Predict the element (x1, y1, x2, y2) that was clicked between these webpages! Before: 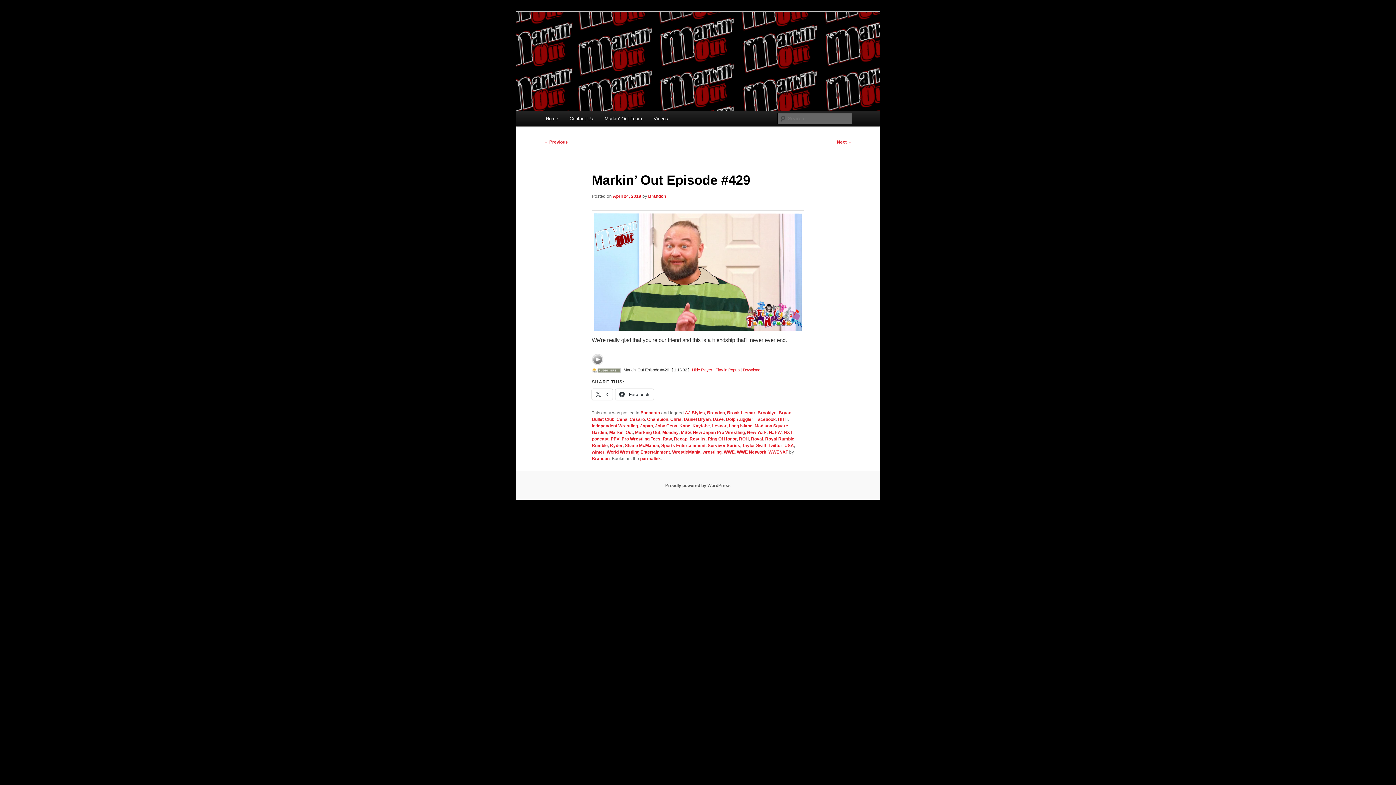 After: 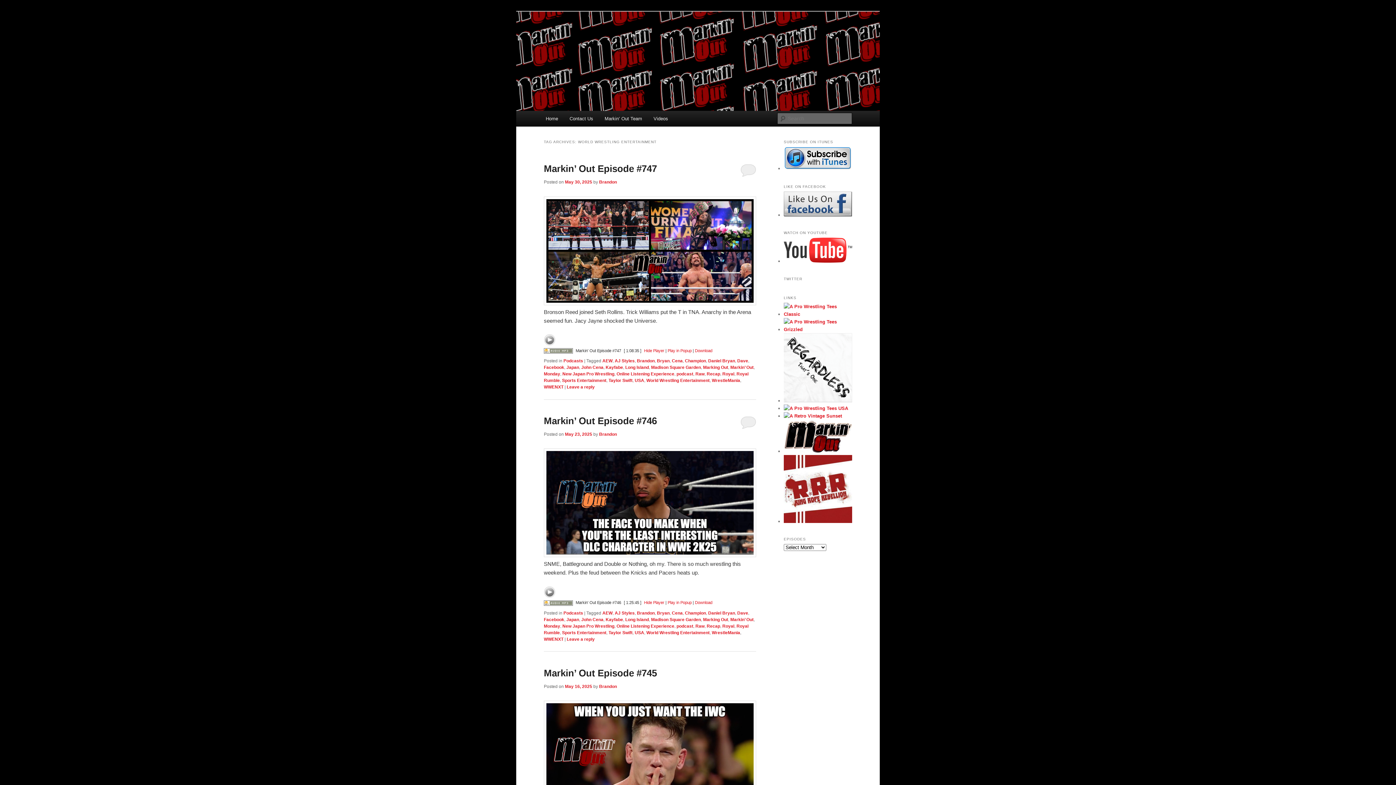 Action: label: World Wrestling Entertainment bbox: (606, 449, 670, 454)